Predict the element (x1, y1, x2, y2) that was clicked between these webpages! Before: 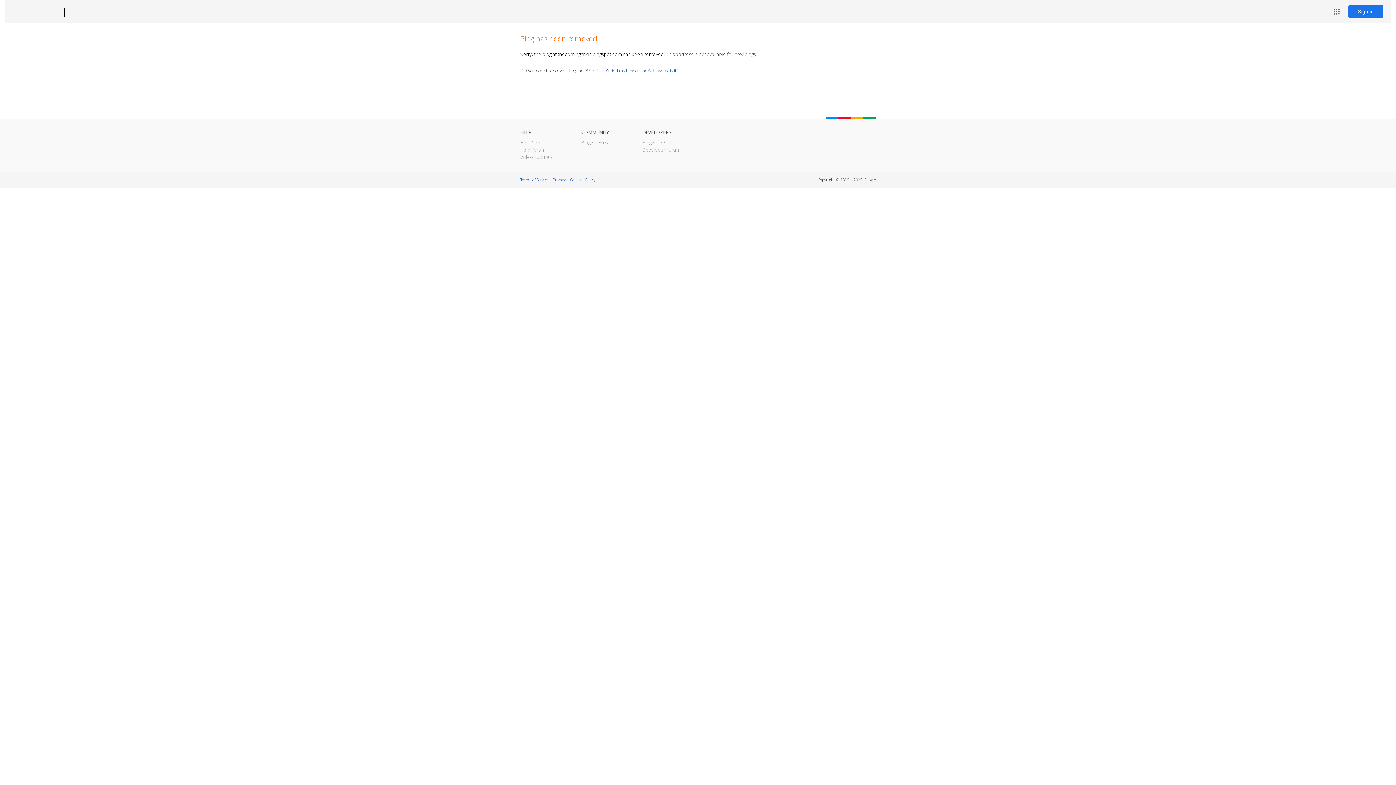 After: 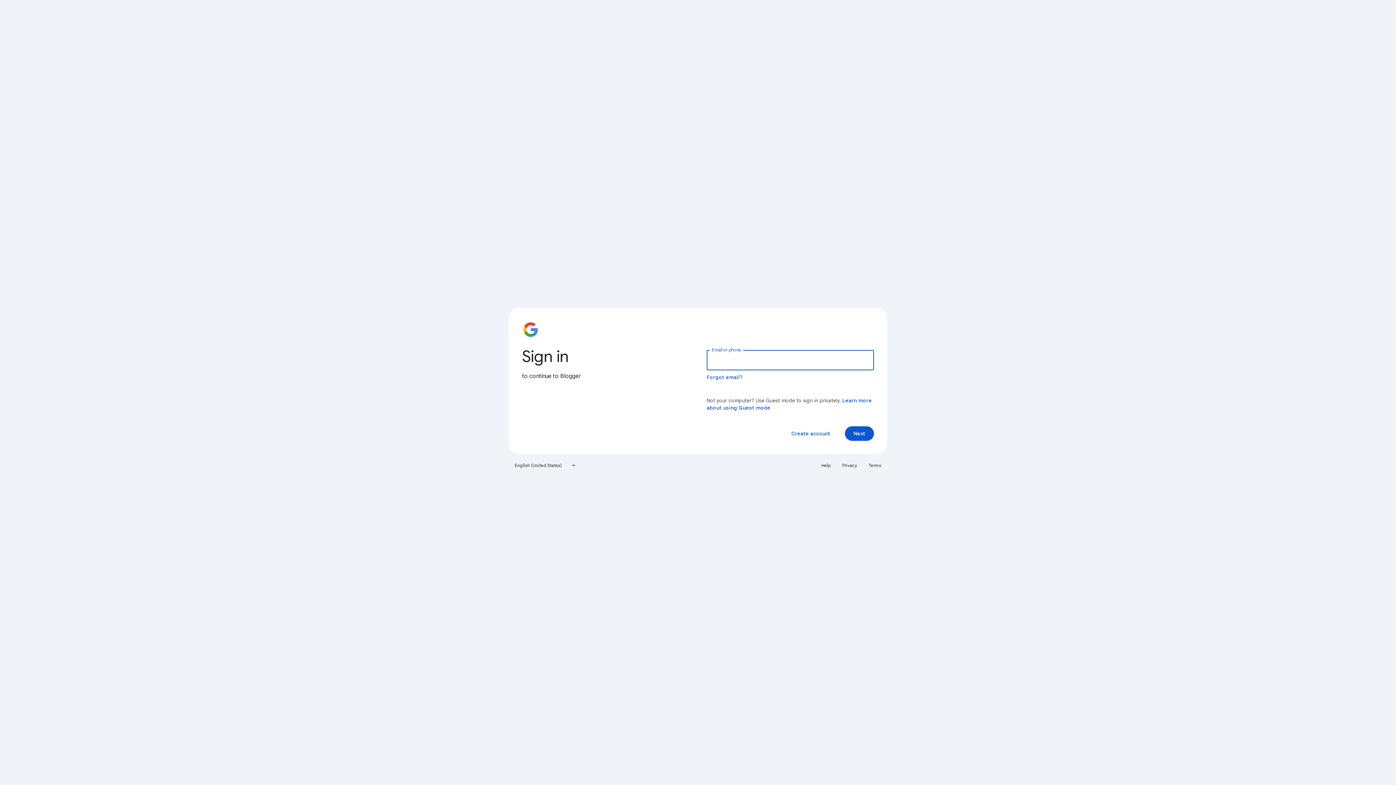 Action: bbox: (1348, 5, 1383, 18) label: Sign in